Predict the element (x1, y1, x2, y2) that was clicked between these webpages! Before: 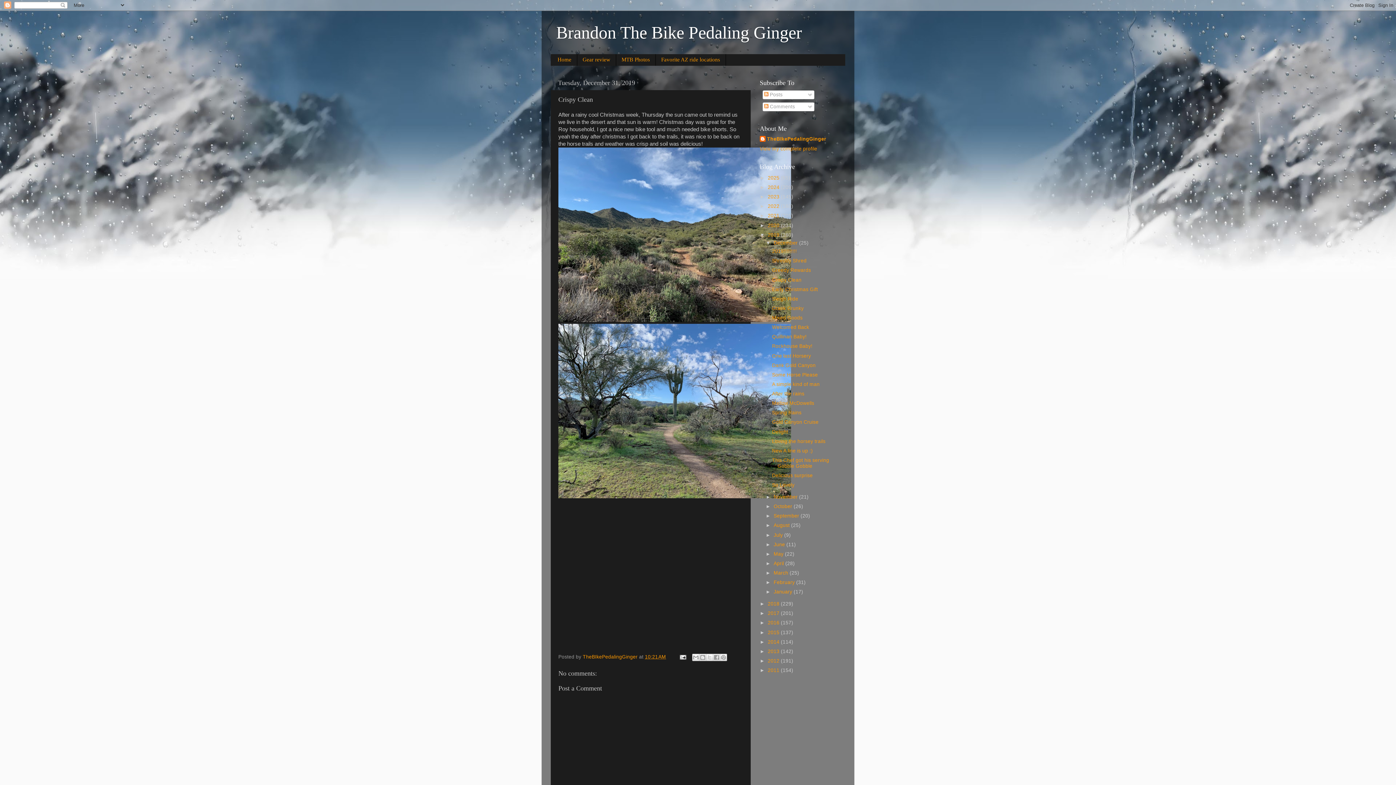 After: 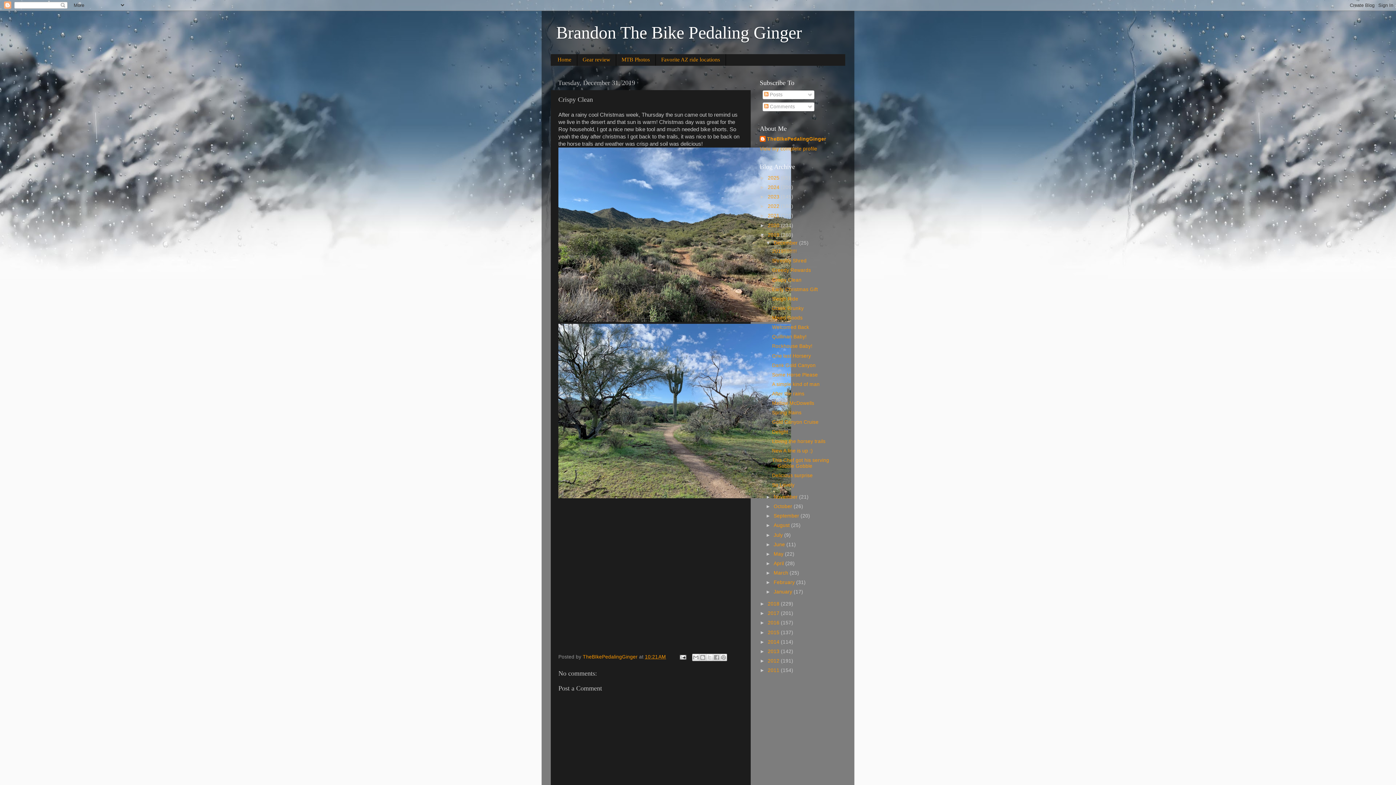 Action: label: 10:21 AM bbox: (645, 654, 666, 660)